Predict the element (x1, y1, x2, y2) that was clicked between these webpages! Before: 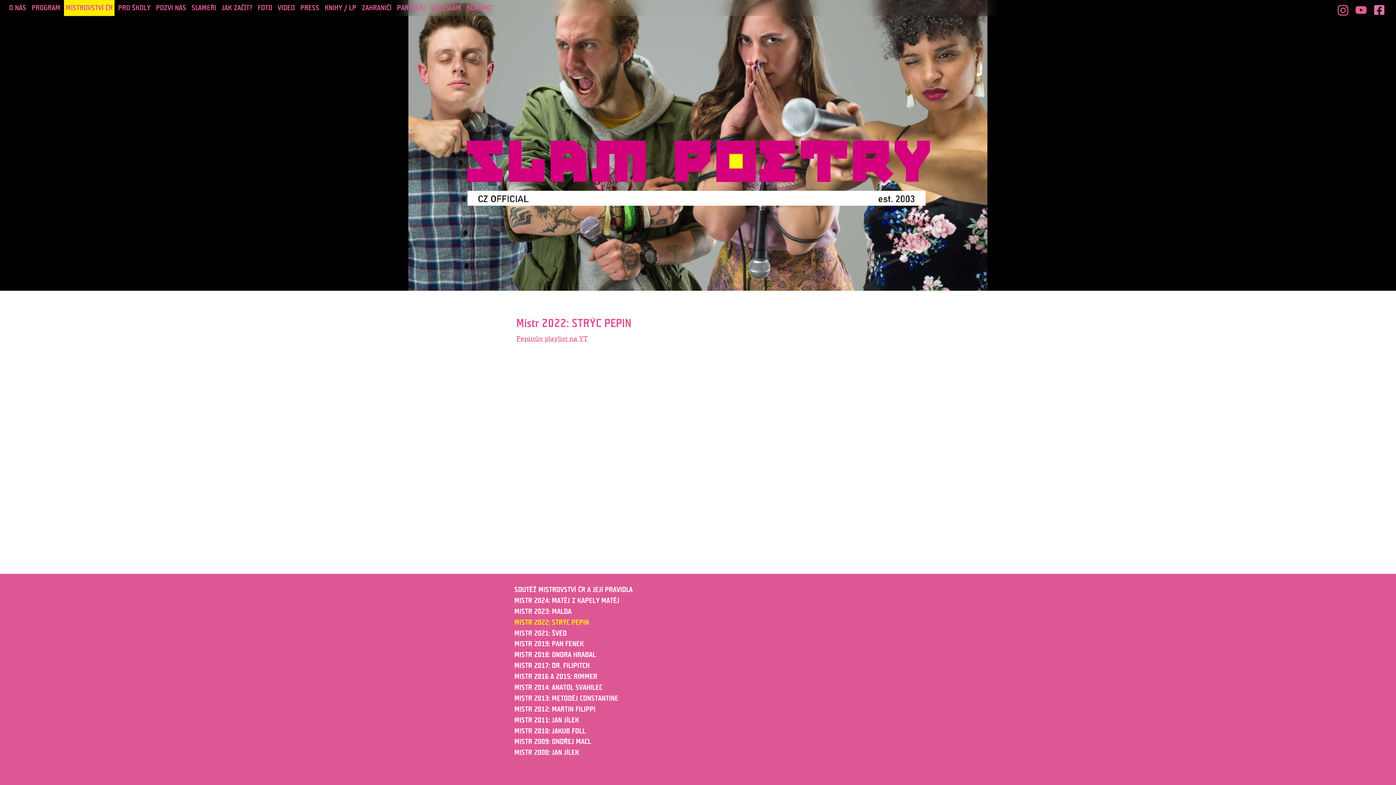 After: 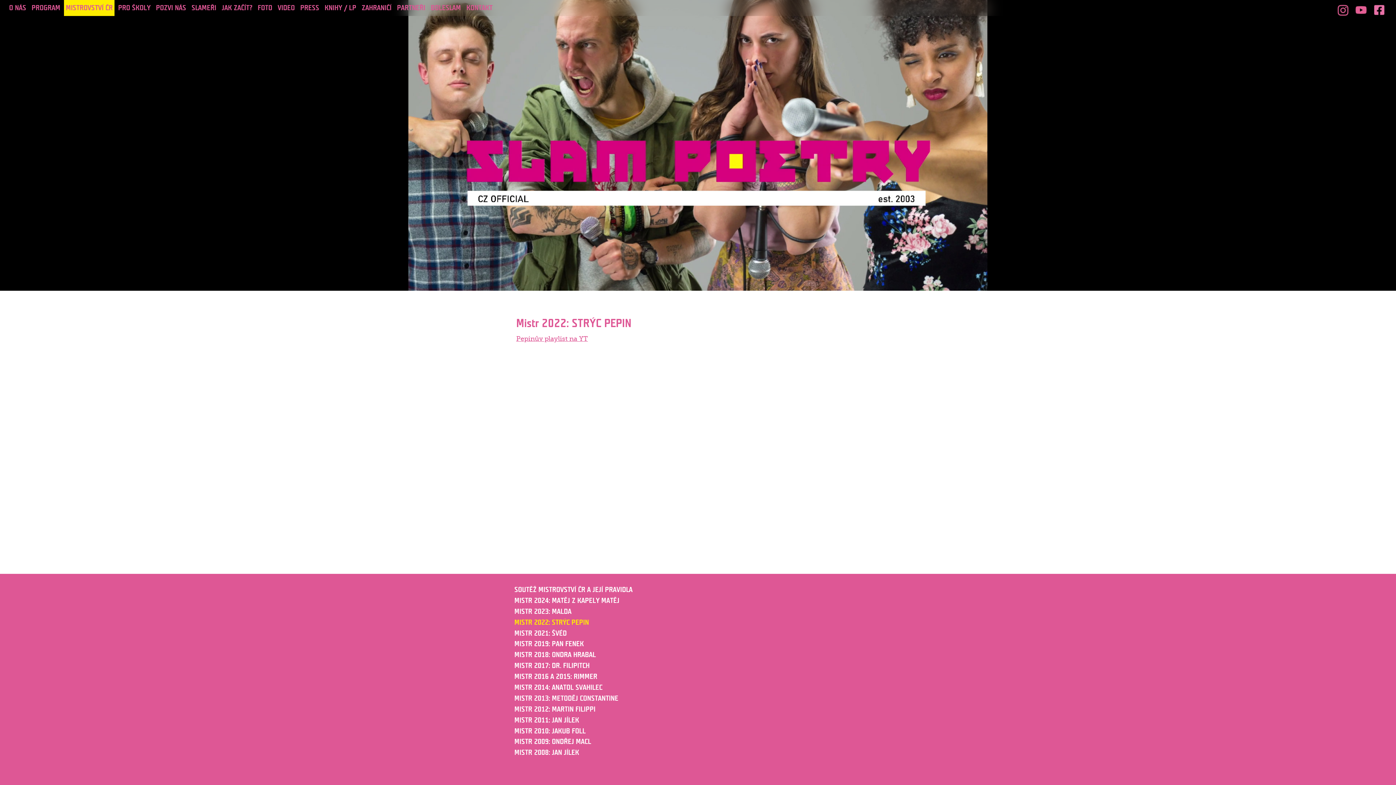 Action: label: Mistr 2022: STRÝC PEPIN bbox: (516, 317, 631, 329)